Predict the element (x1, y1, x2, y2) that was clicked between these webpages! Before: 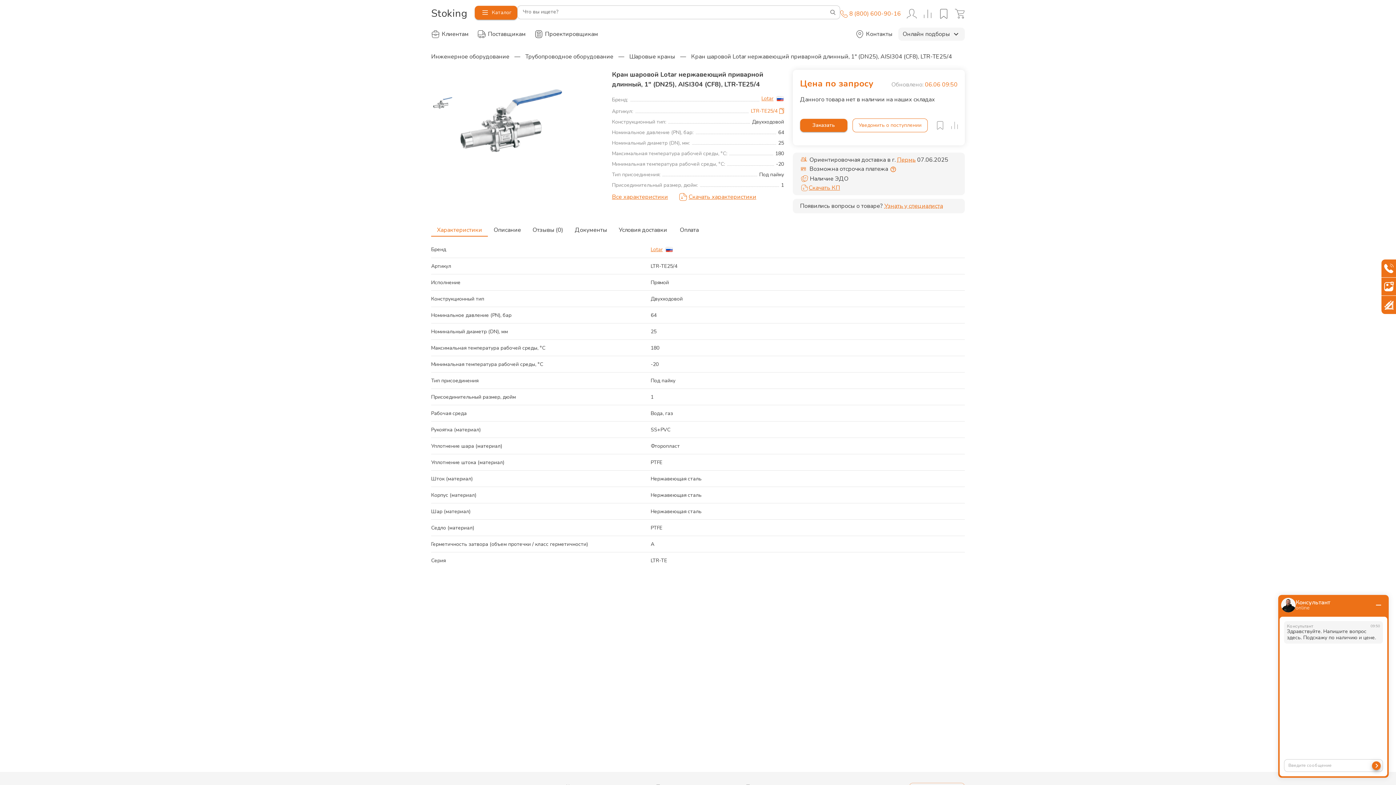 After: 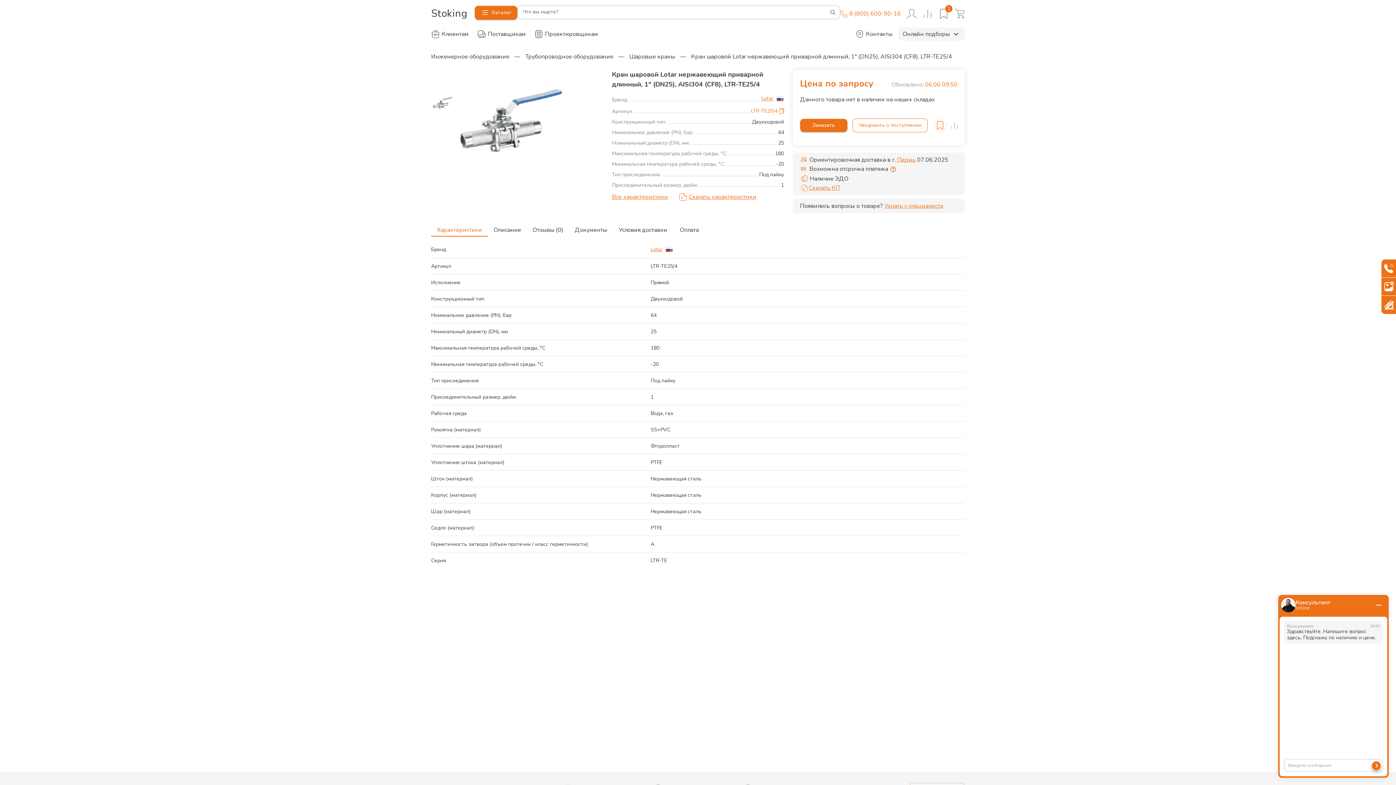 Action: label: 0 bbox: (933, 118, 947, 132)